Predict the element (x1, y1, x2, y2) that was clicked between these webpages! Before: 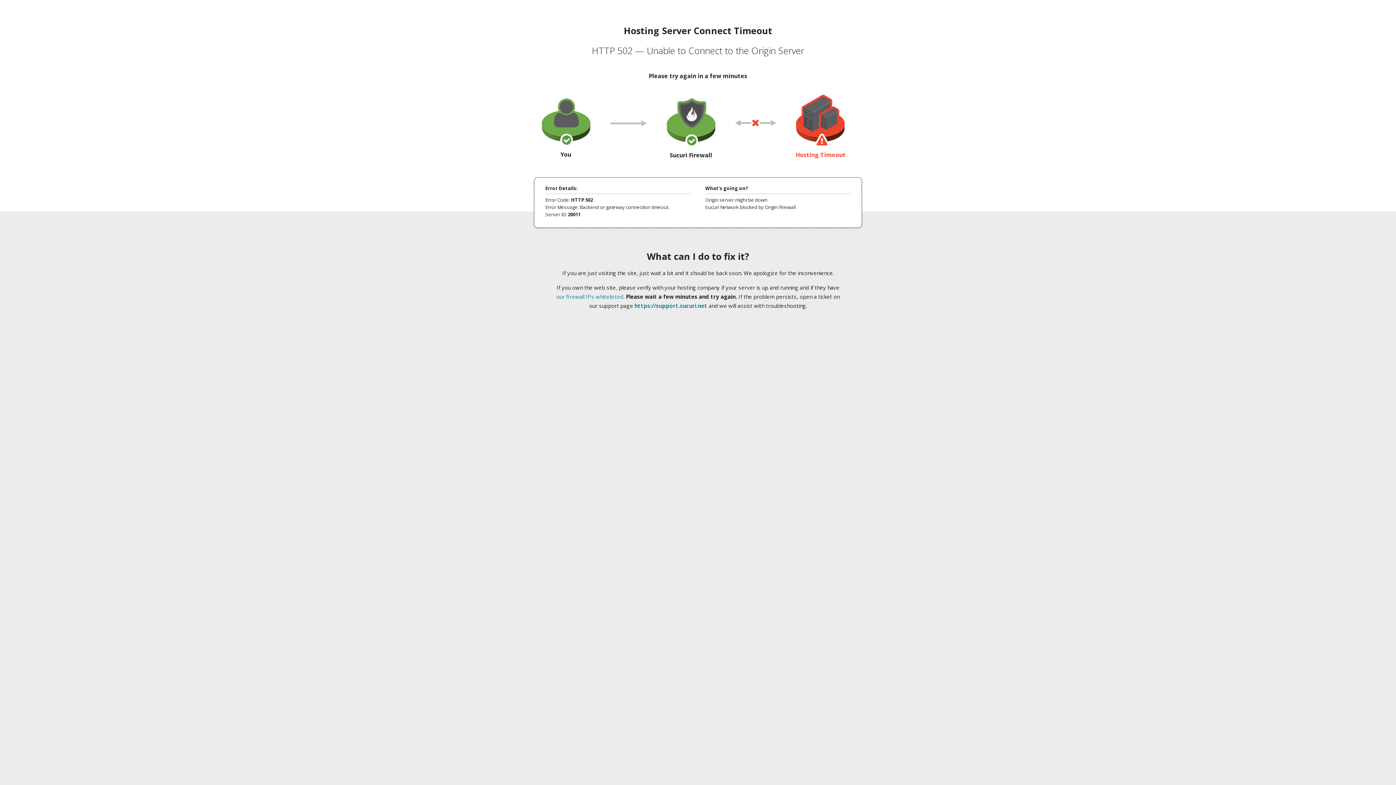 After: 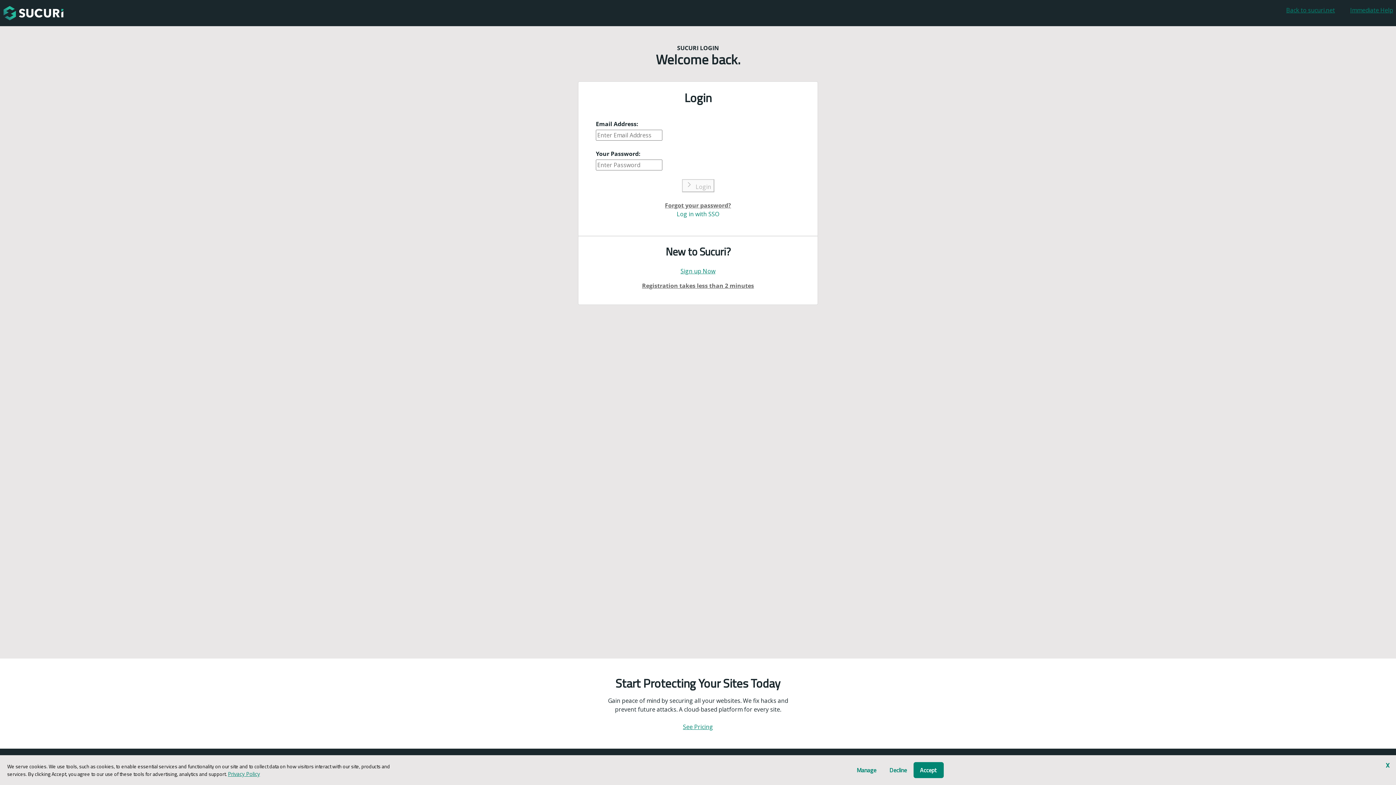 Action: bbox: (634, 302, 707, 309) label: https://support.sucuri.net